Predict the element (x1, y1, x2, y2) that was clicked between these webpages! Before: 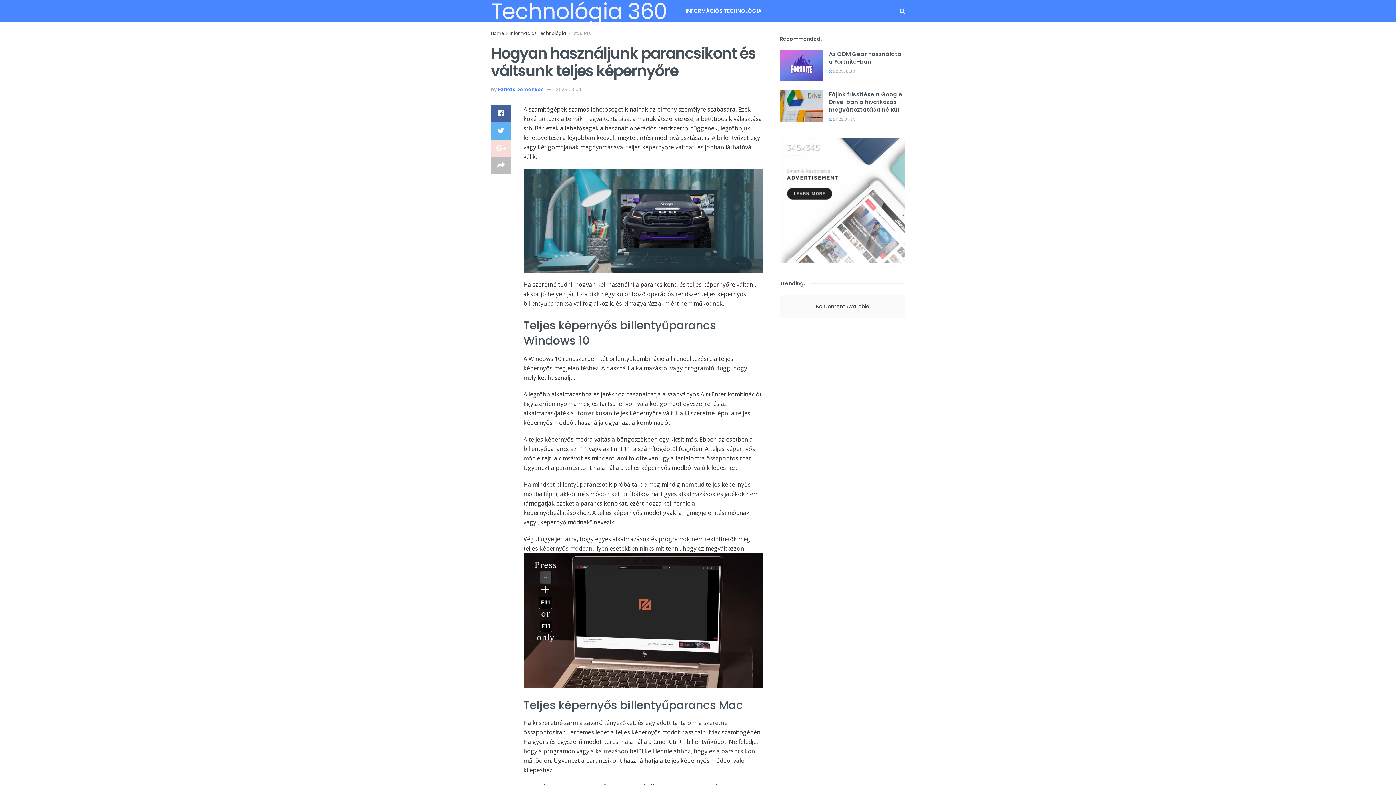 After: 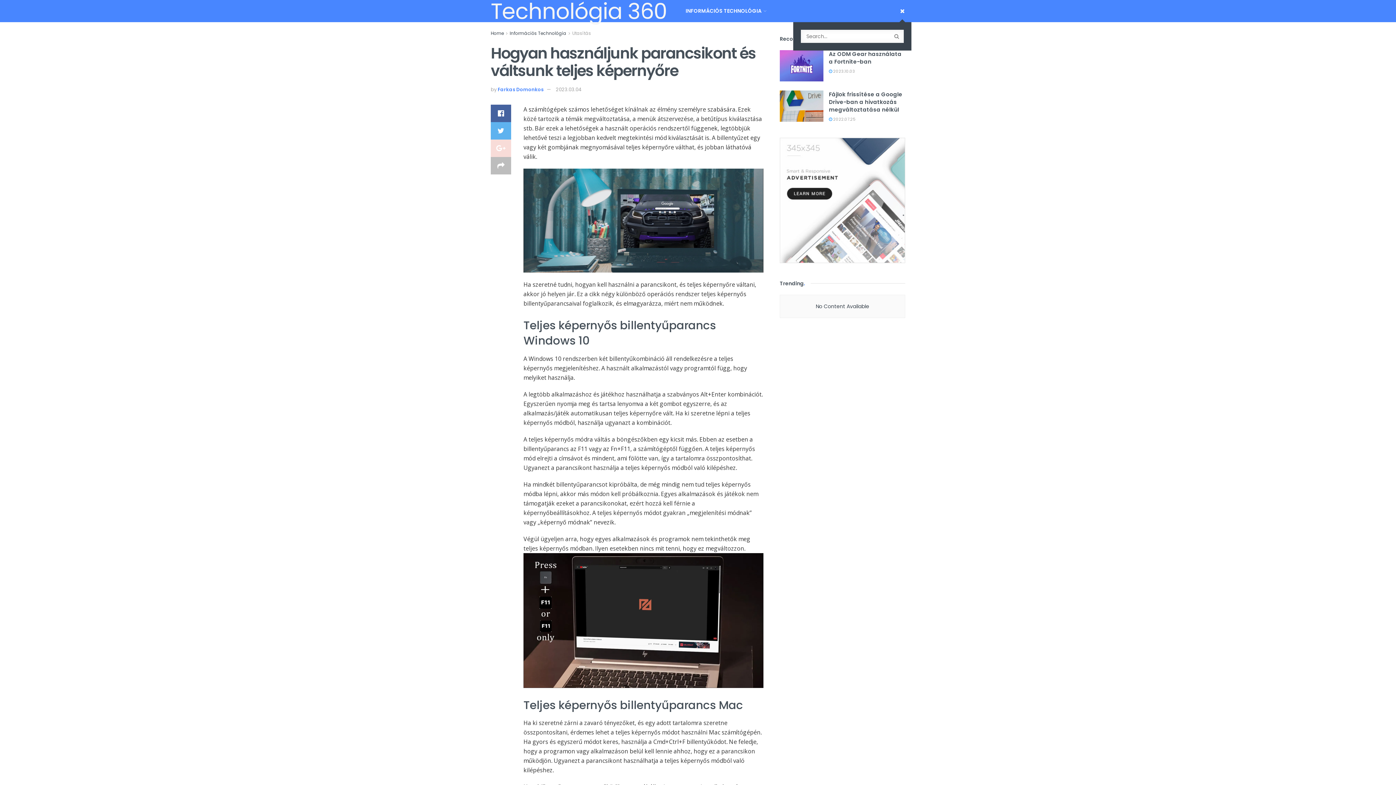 Action: bbox: (900, 0, 905, 22)